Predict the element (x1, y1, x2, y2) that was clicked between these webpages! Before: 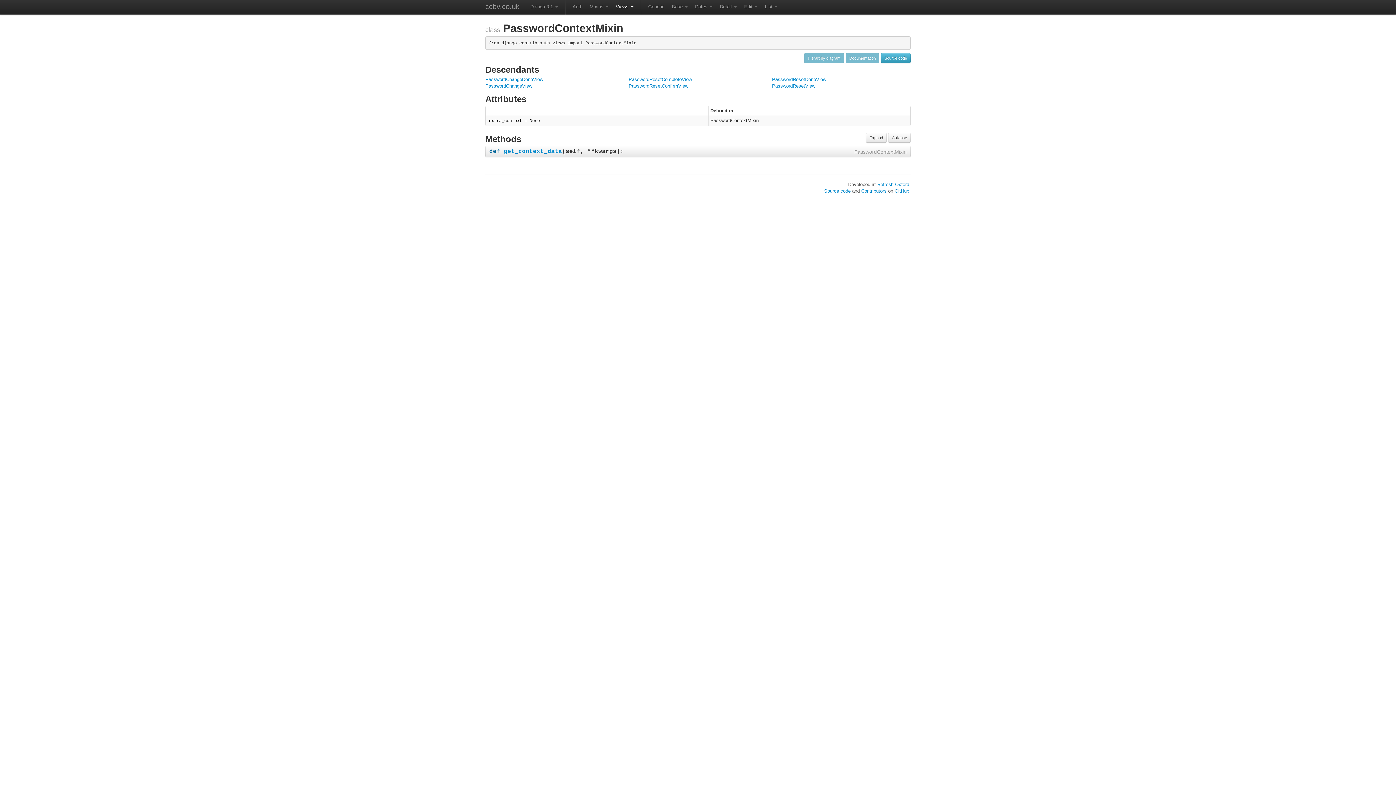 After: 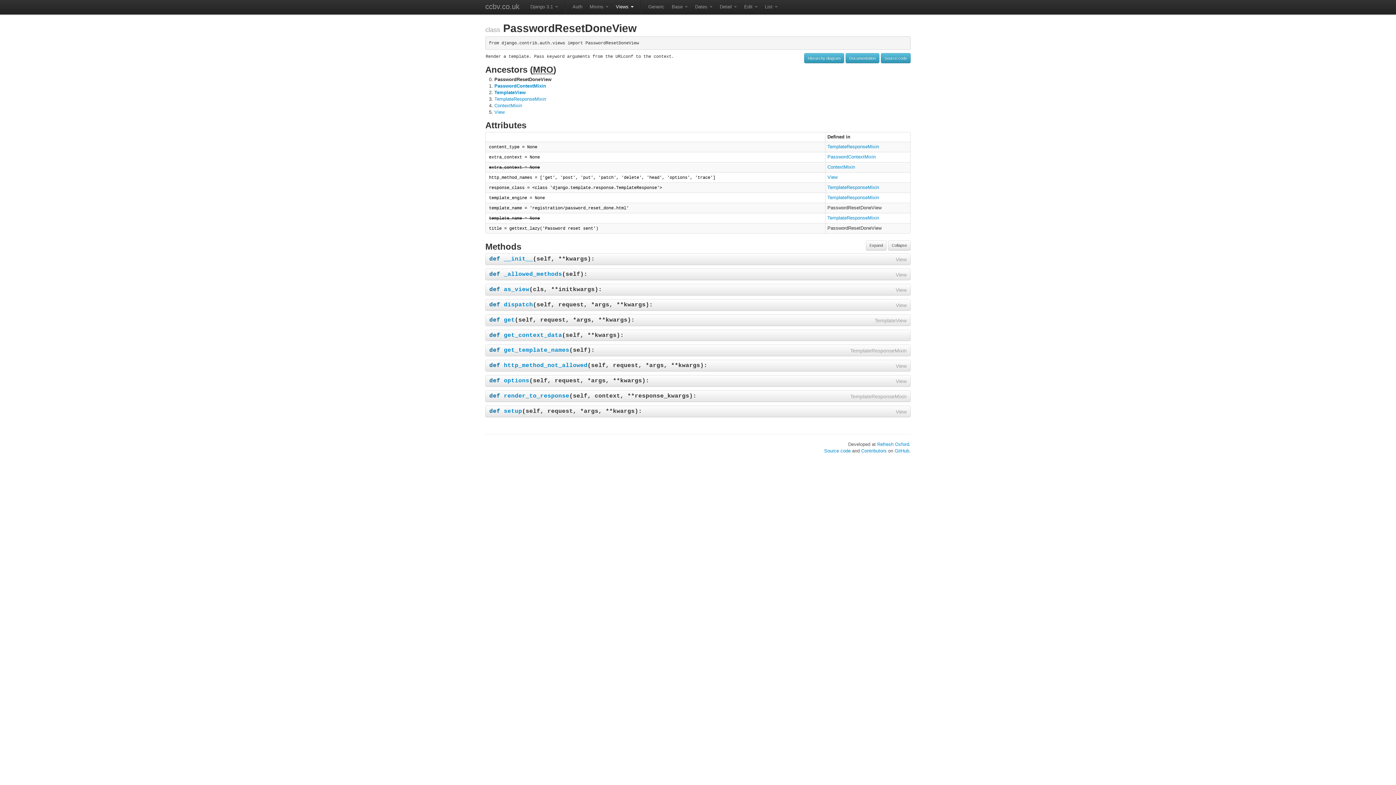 Action: label: PasswordResetDoneView bbox: (772, 76, 826, 82)